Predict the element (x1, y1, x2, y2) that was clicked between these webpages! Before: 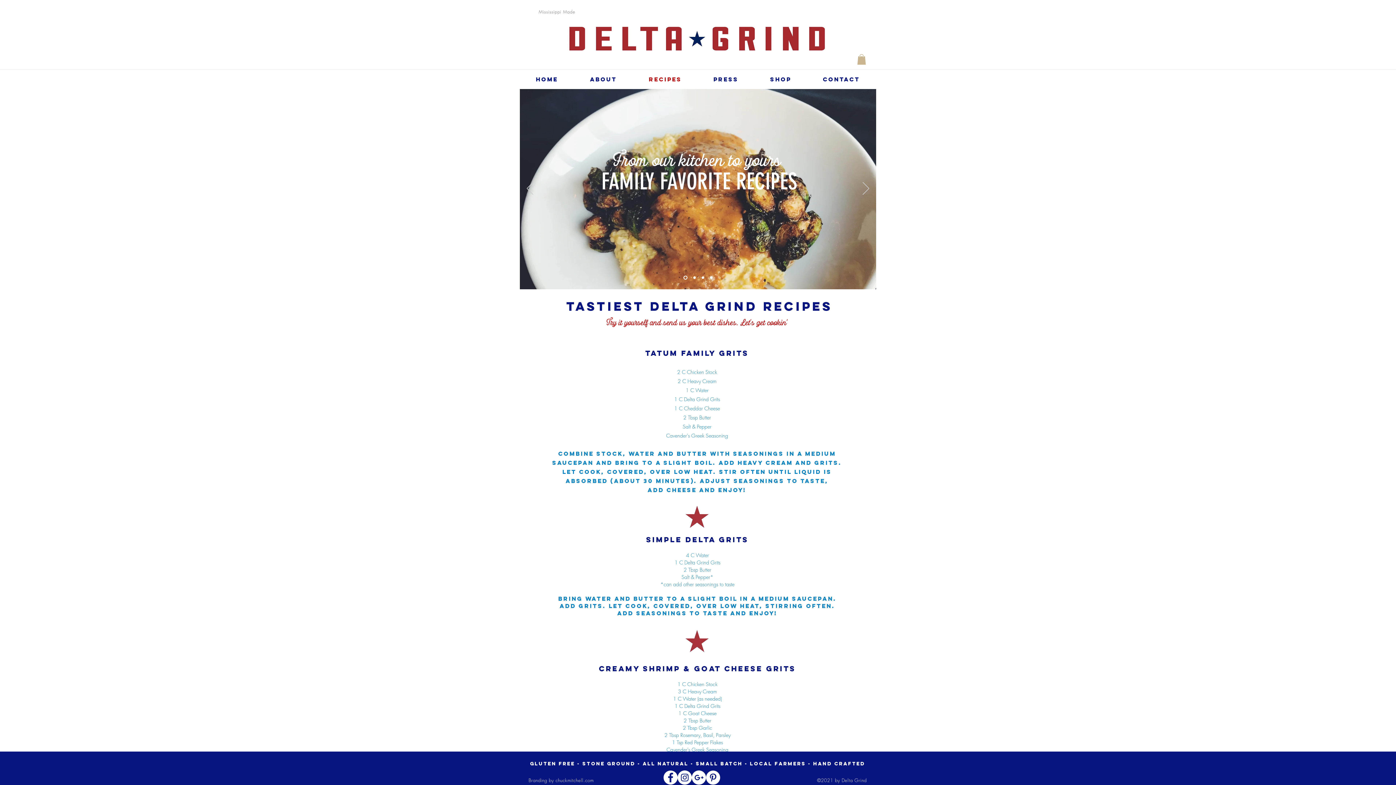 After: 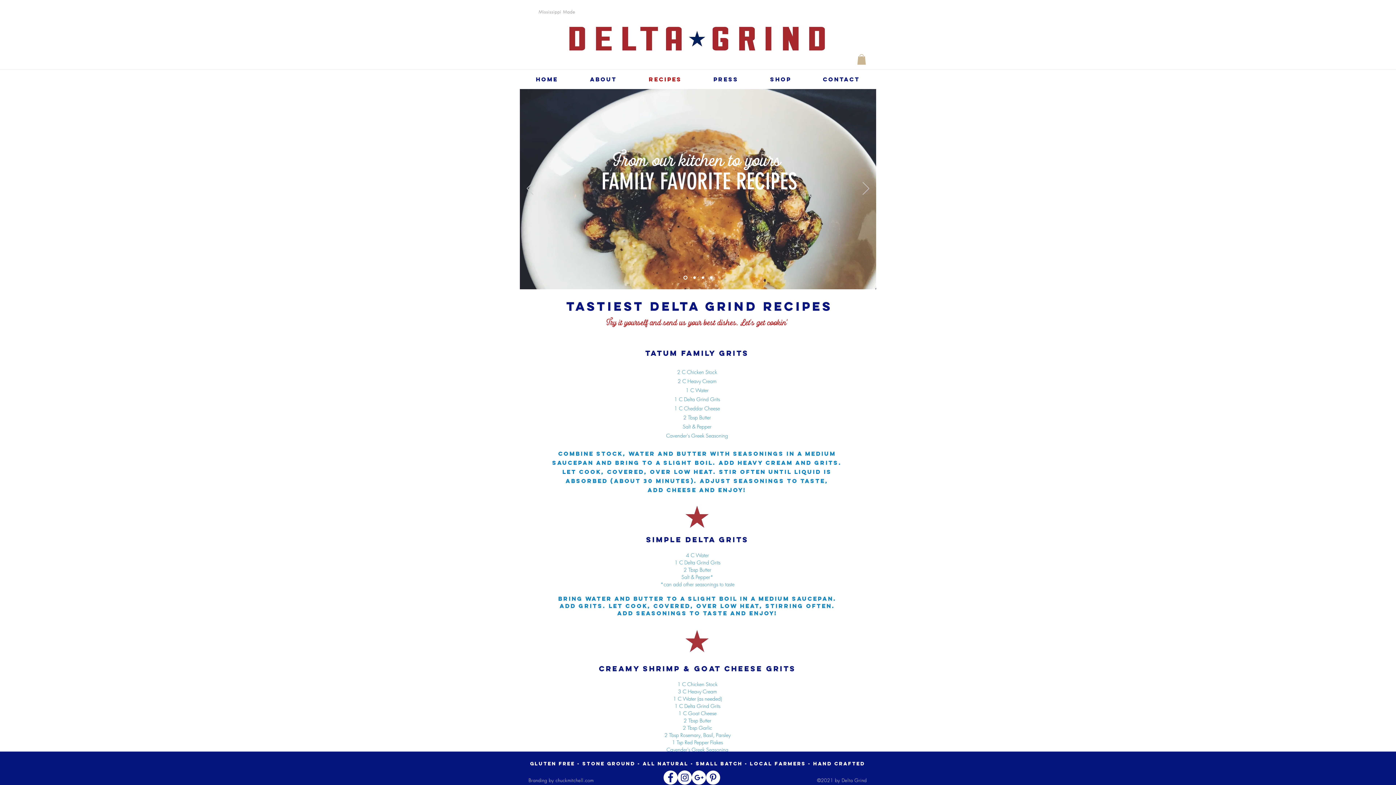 Action: bbox: (857, 54, 866, 64)